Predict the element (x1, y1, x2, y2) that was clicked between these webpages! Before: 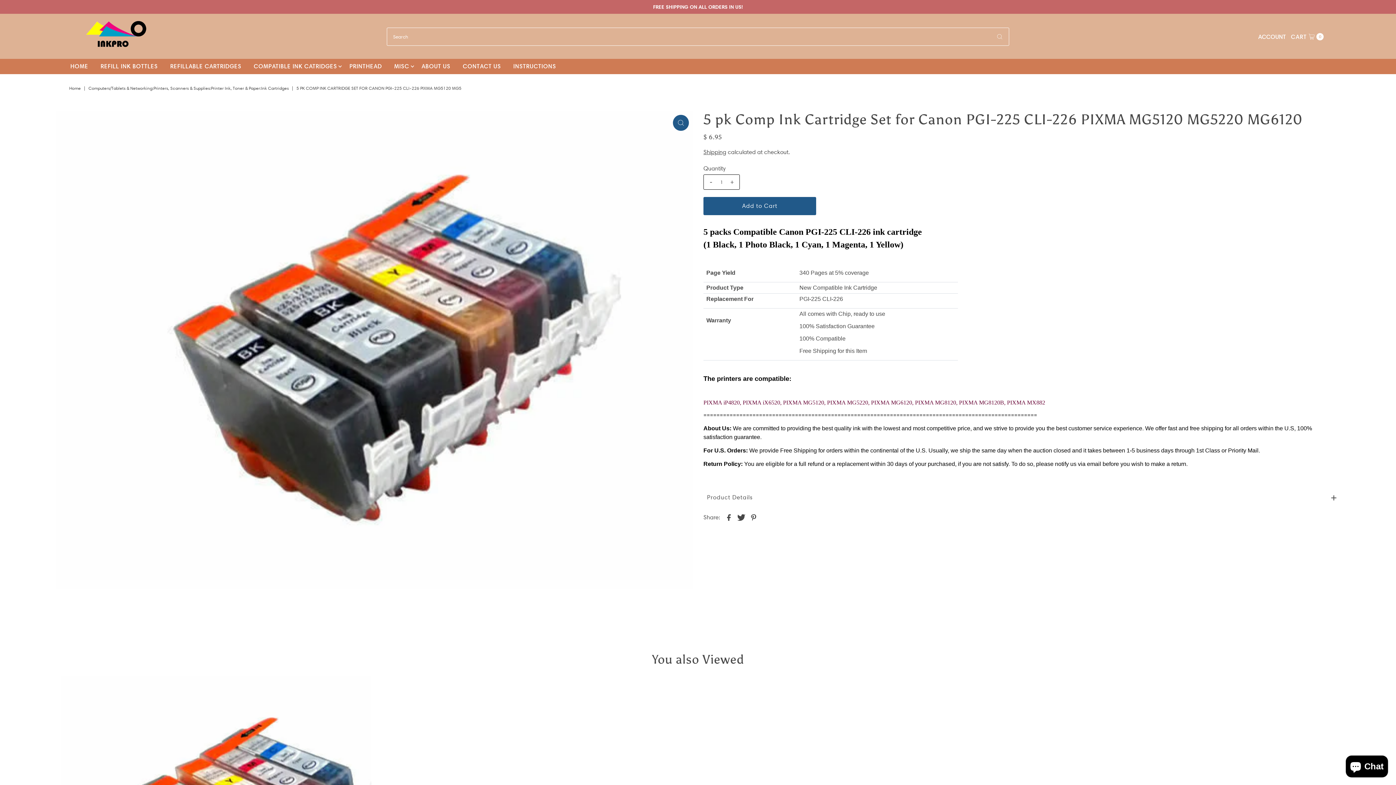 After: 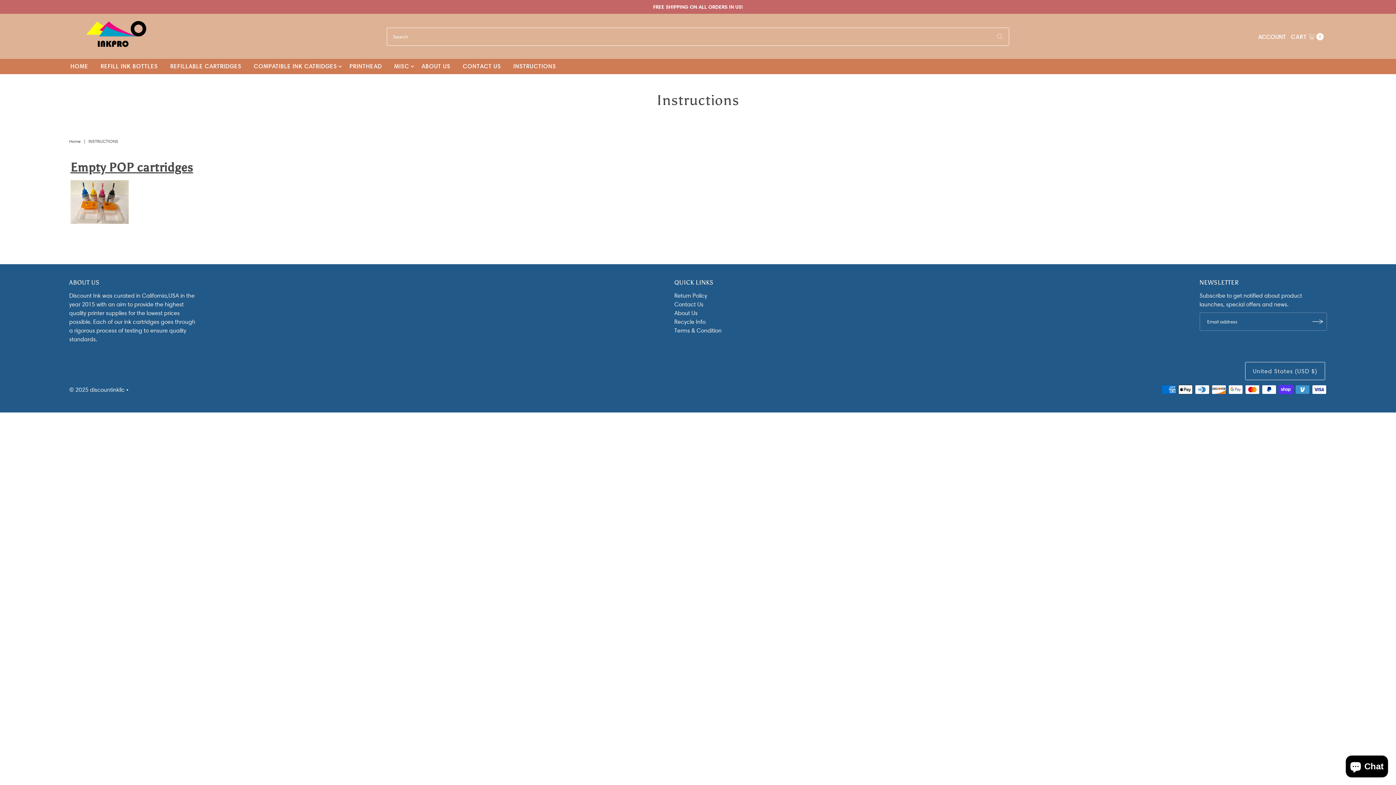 Action: bbox: (508, 59, 561, 73) label: INSTRUCTIONS